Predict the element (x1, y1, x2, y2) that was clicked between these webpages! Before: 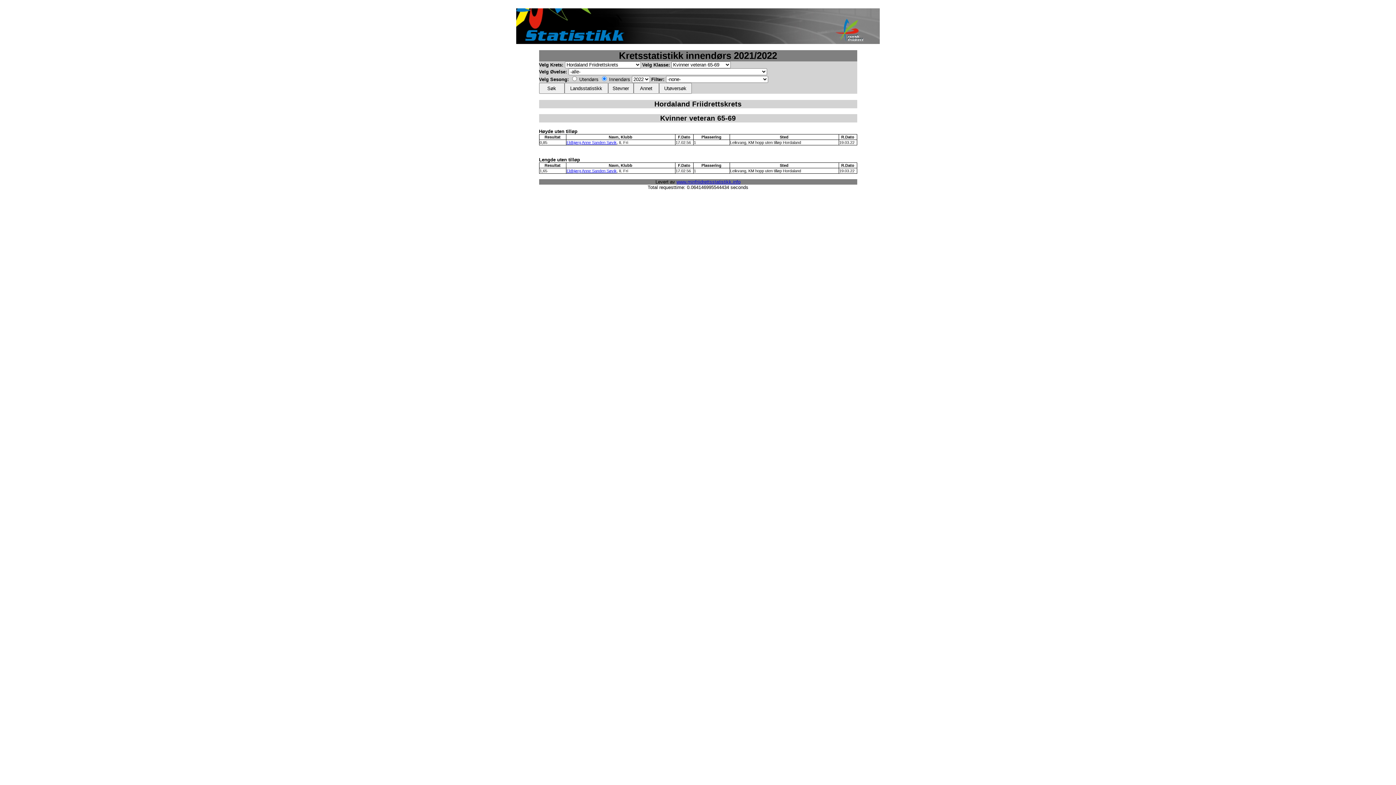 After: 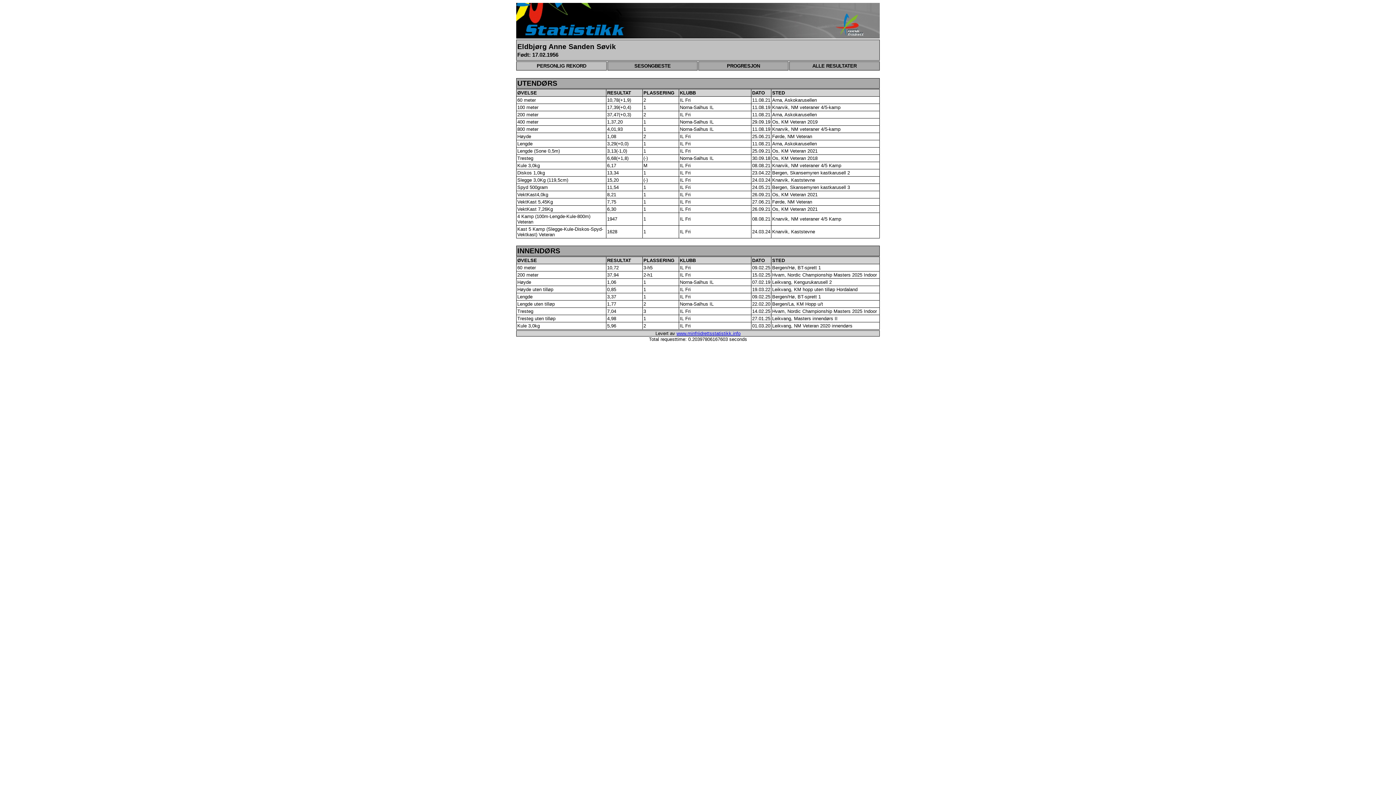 Action: bbox: (566, 140, 616, 144) label: Eldbjørg Anne Sanden Søvik